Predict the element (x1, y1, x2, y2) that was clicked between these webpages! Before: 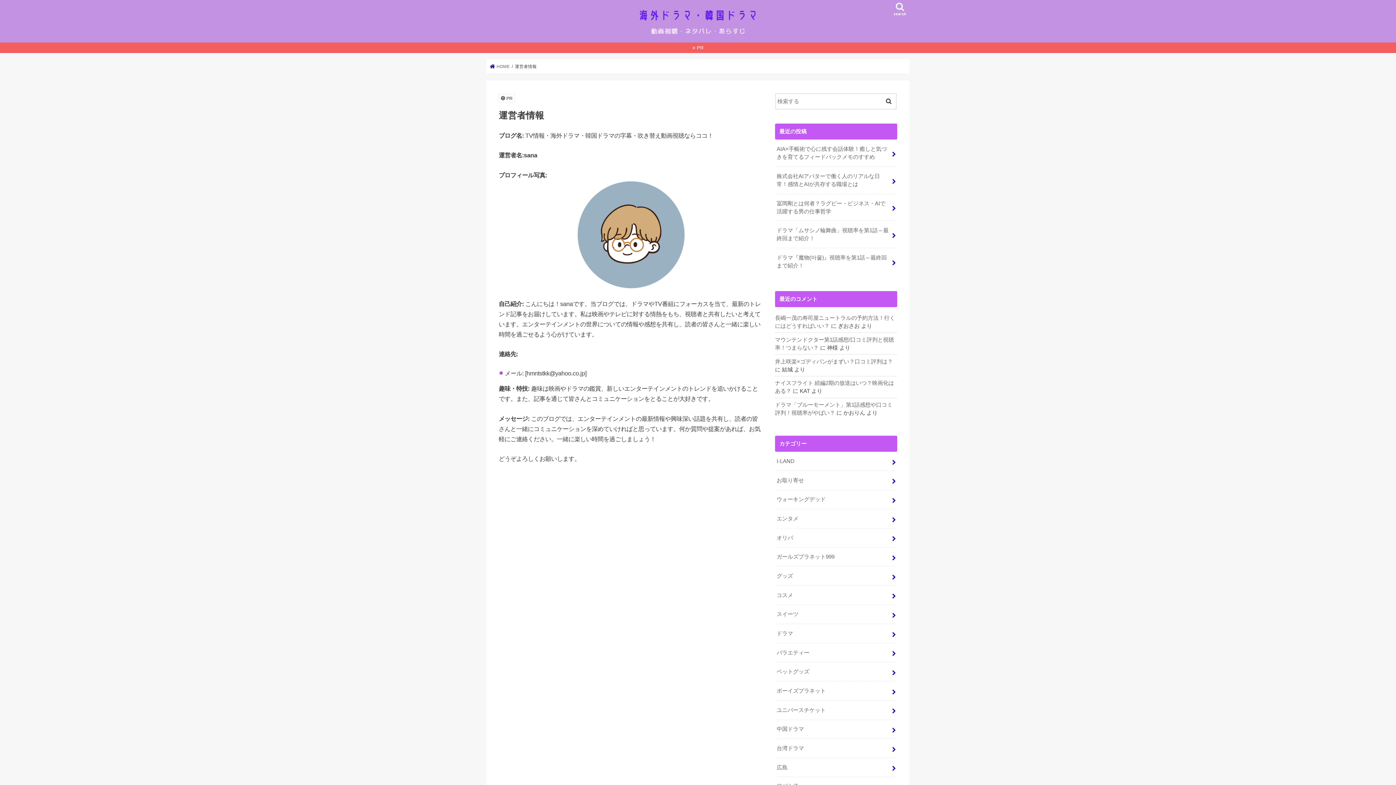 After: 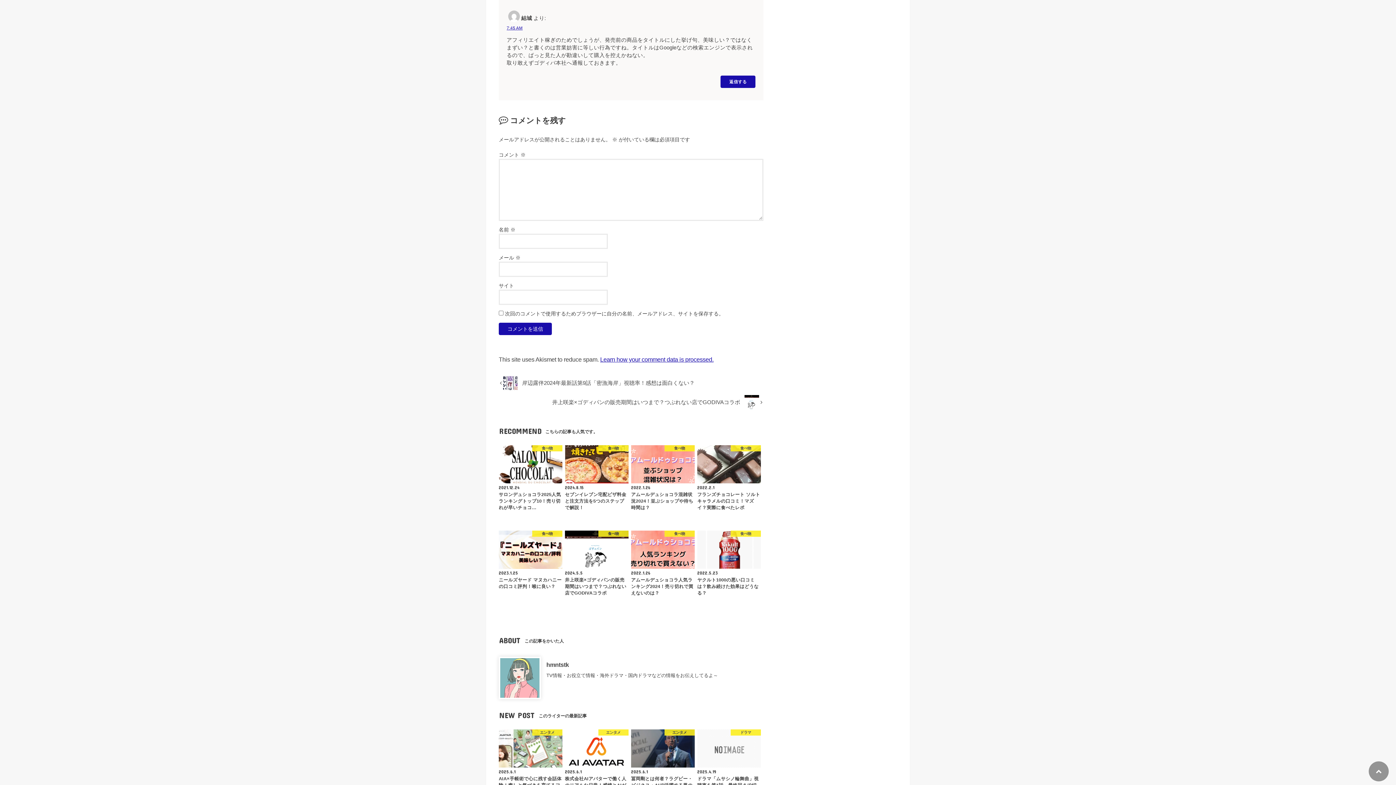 Action: label: 井上咲楽×ゴディパンがまずい？口コミ評判は？ bbox: (775, 358, 893, 364)